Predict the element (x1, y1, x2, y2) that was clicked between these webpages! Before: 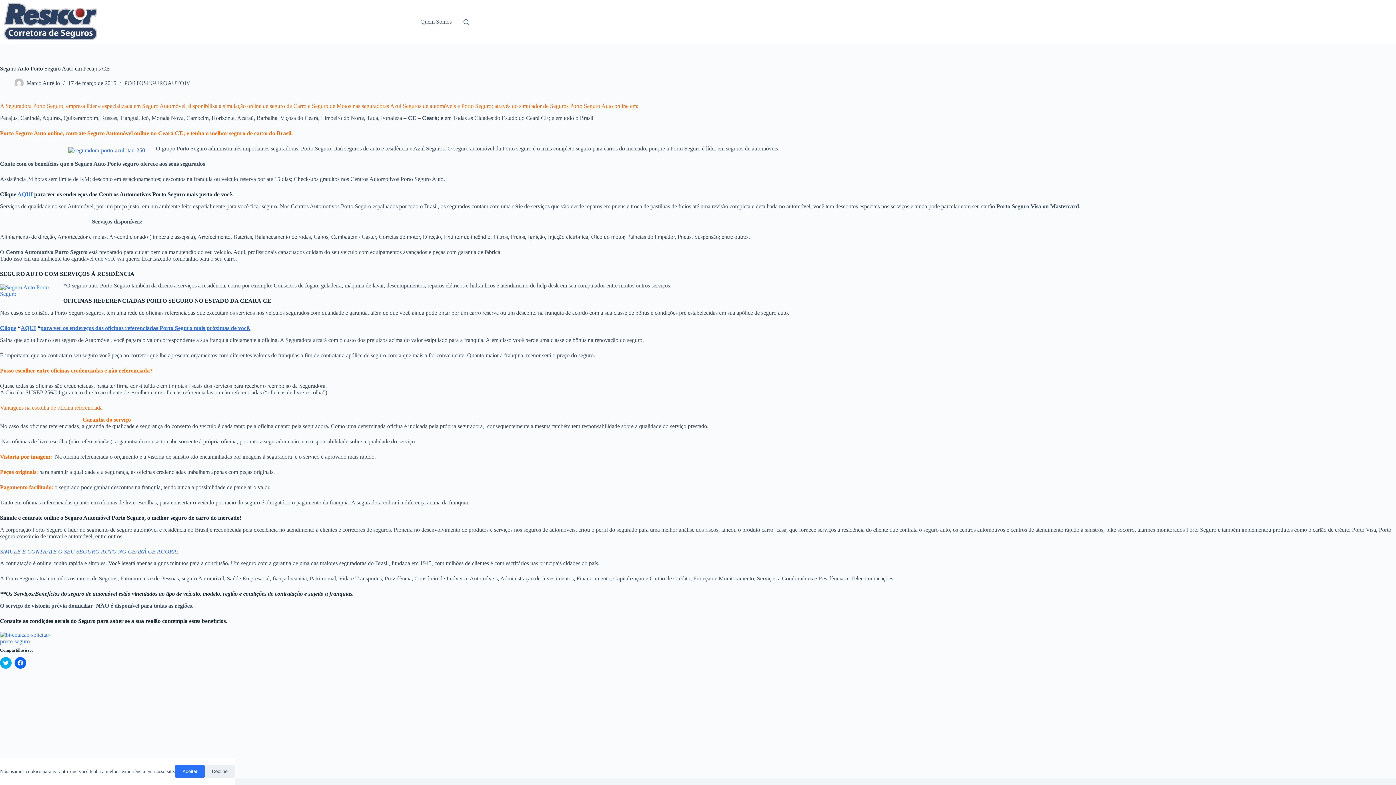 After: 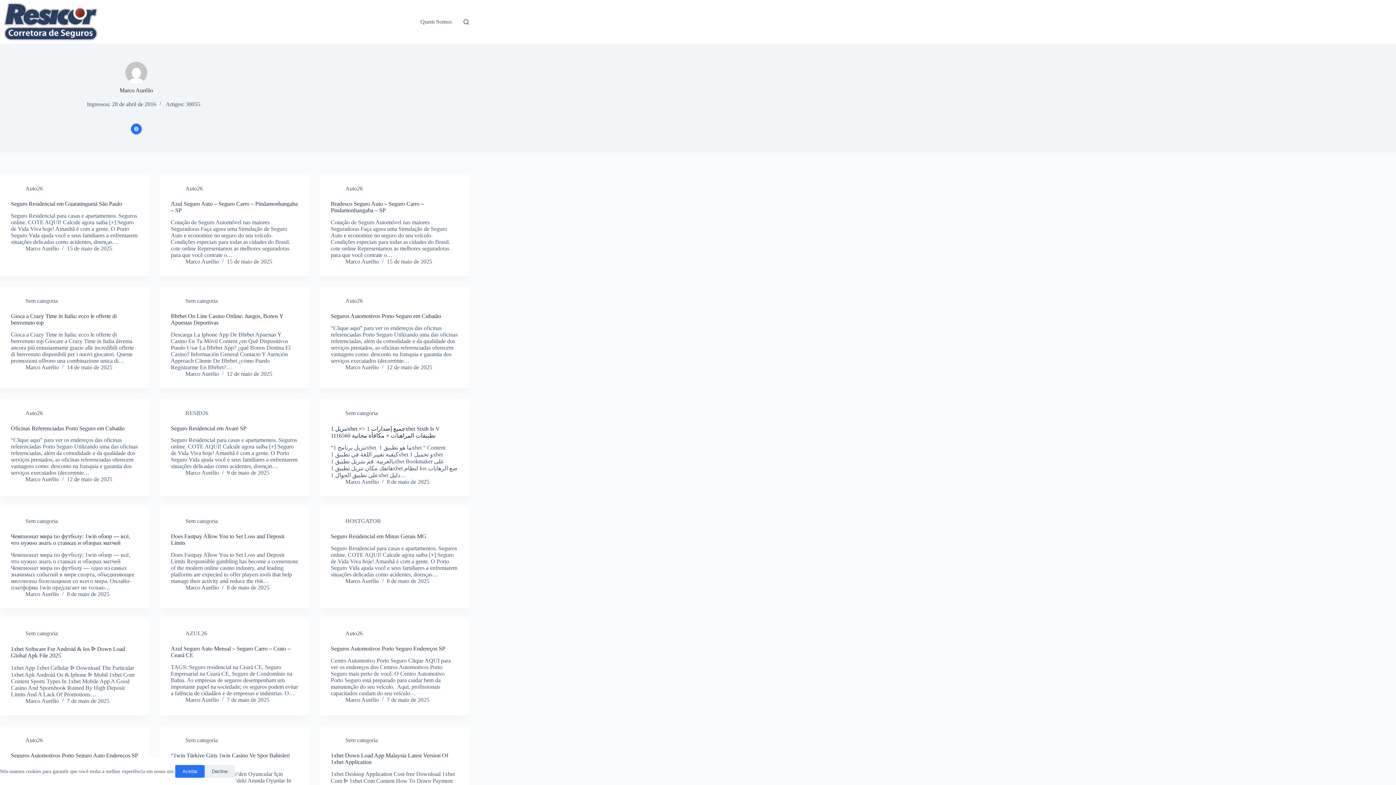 Action: bbox: (26, 80, 60, 86) label: Marco Aurélio